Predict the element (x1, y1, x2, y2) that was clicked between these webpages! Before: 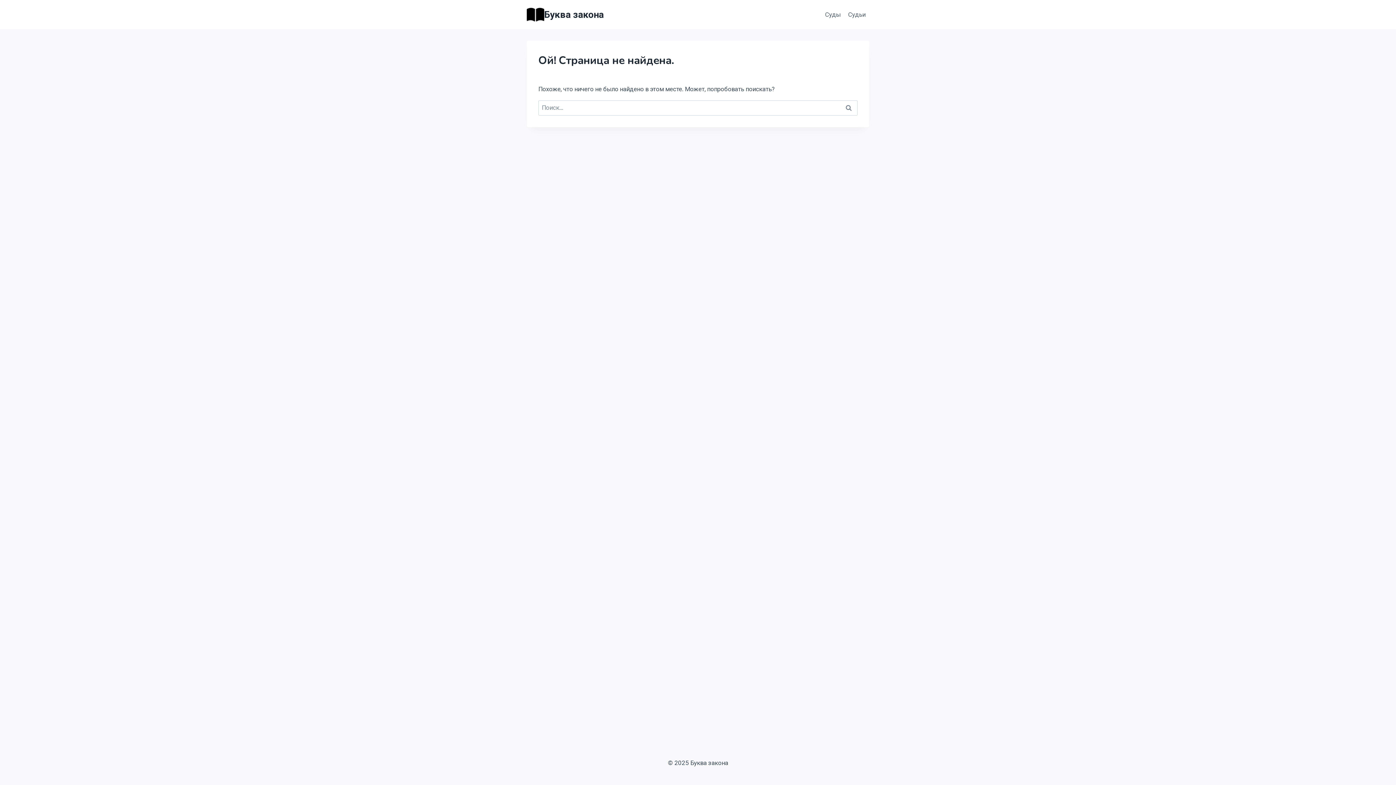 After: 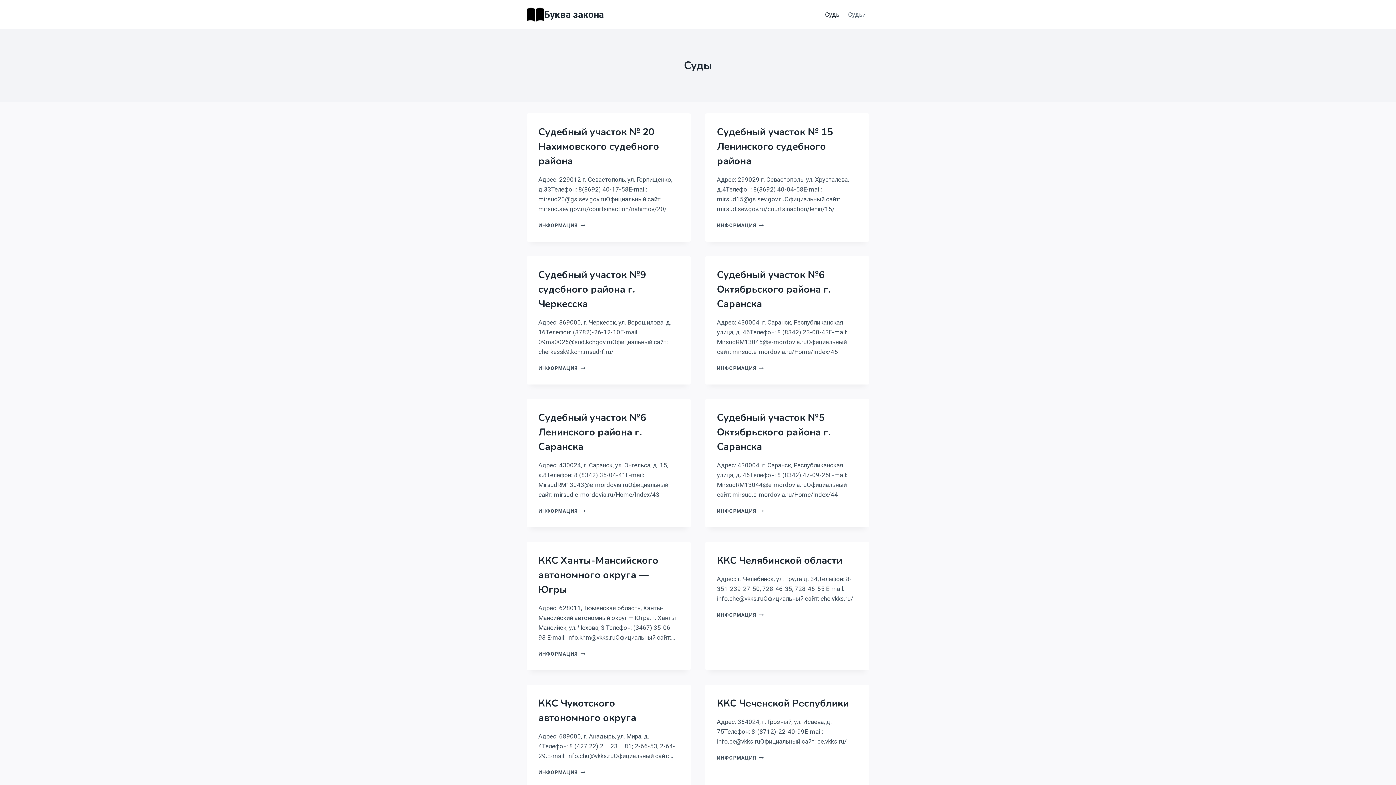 Action: bbox: (821, 5, 844, 23) label: Суды